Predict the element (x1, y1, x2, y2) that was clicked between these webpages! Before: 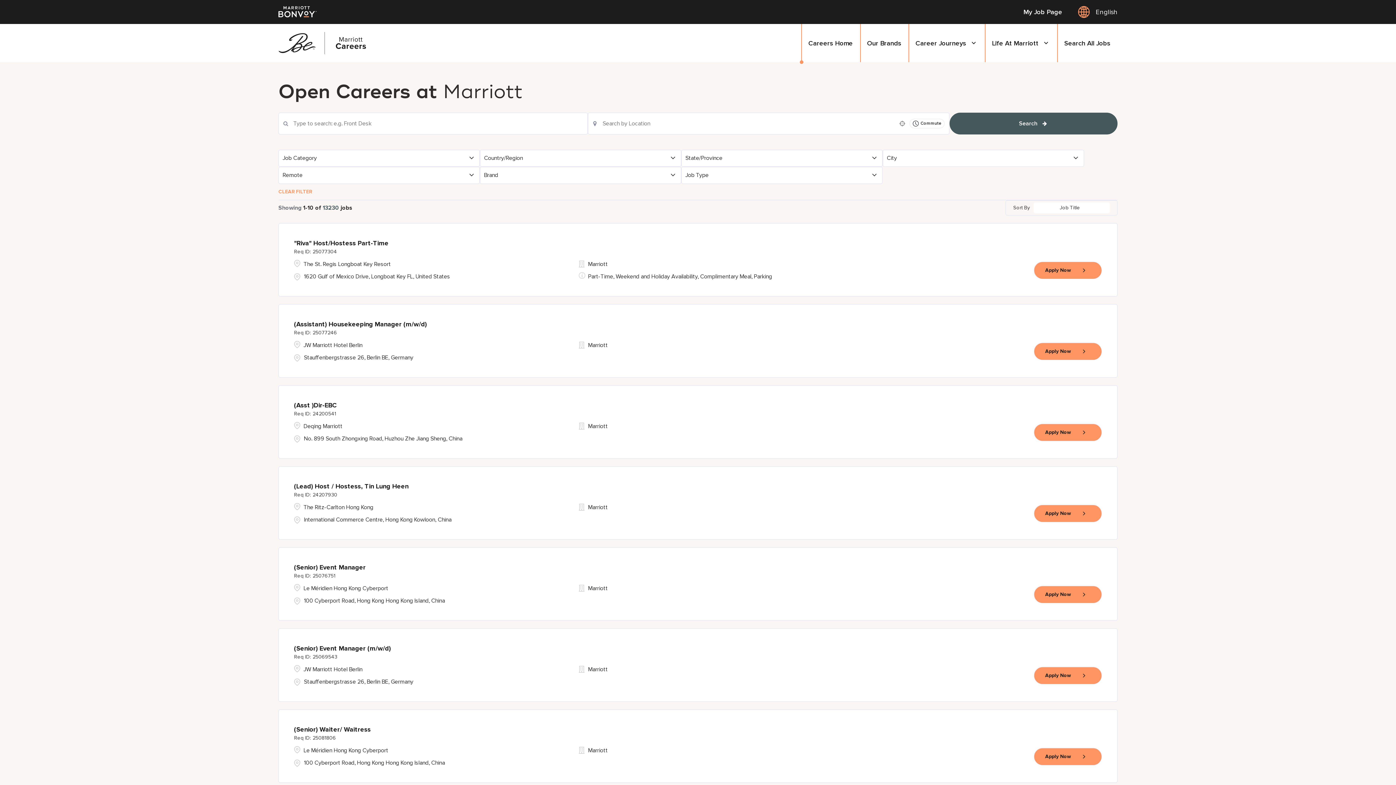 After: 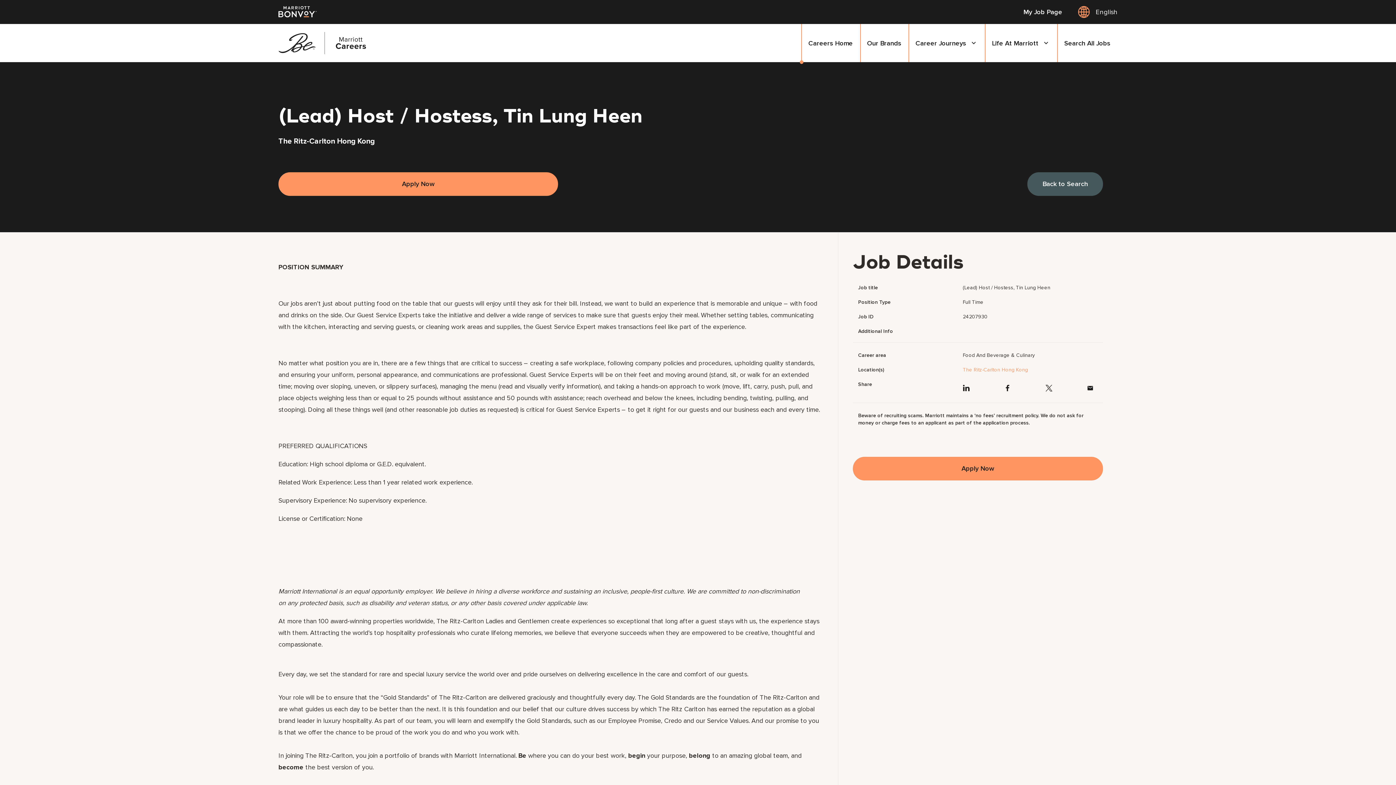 Action: label: (Lead) Host / Hostess, Tin Lung Heen
24207930 bbox: (294, 482, 408, 499)